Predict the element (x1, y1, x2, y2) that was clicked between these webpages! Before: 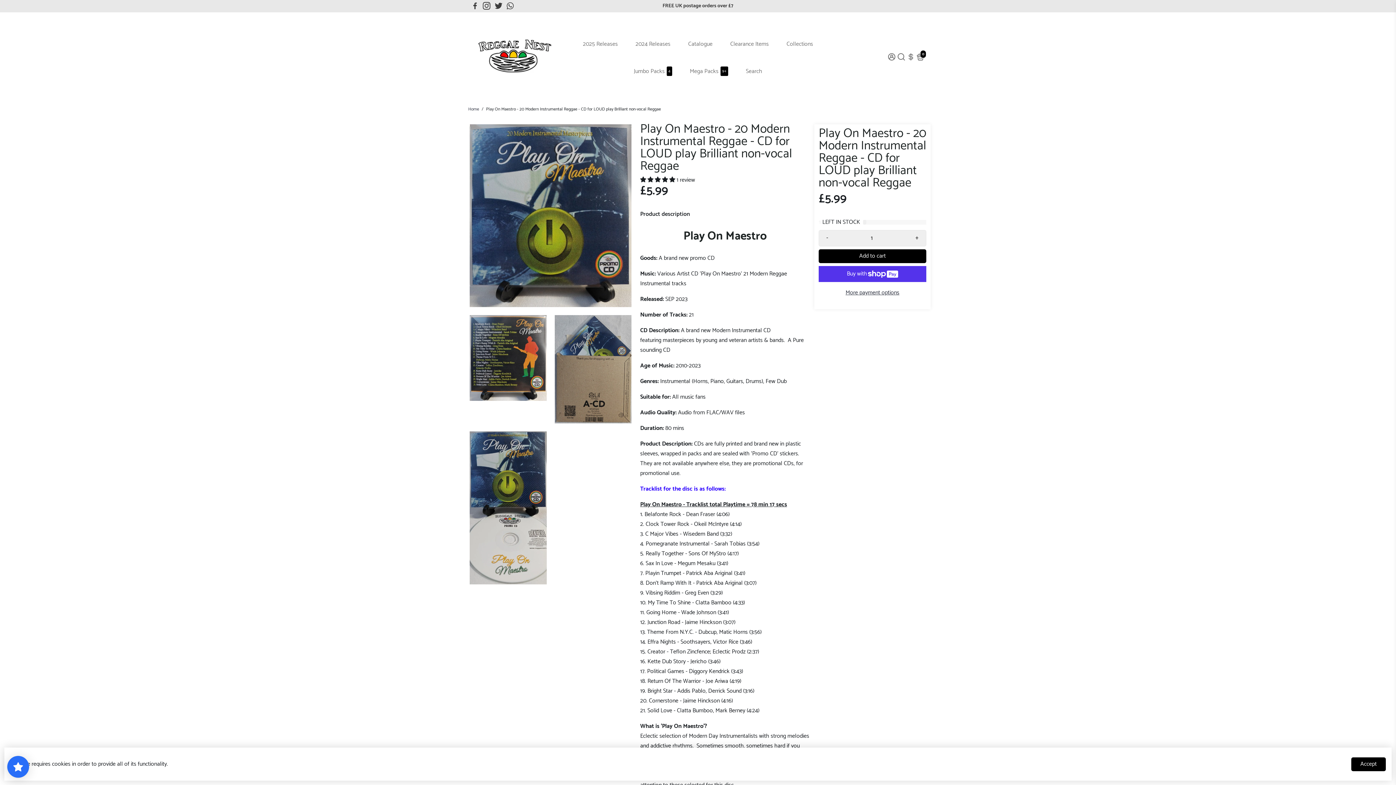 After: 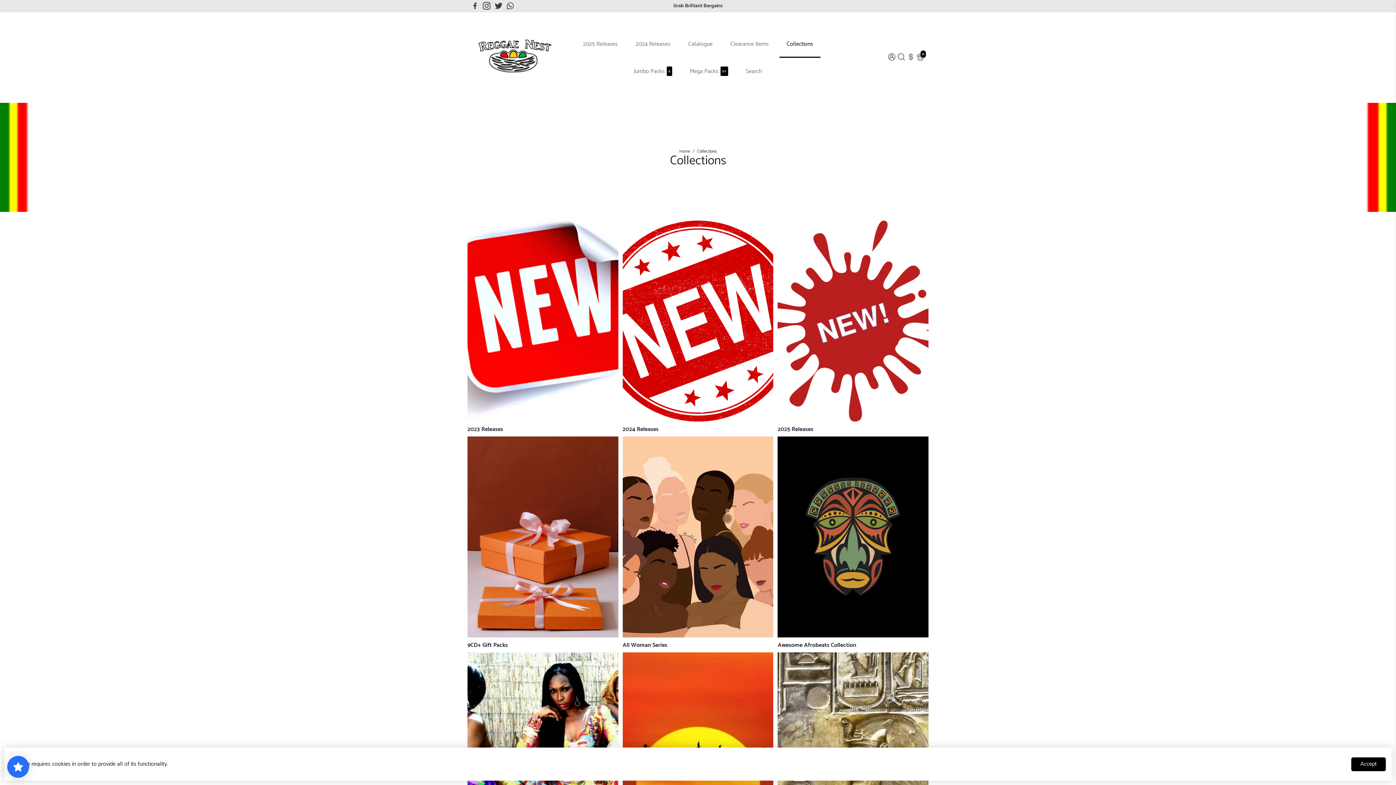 Action: label: Collections bbox: (779, 30, 820, 57)